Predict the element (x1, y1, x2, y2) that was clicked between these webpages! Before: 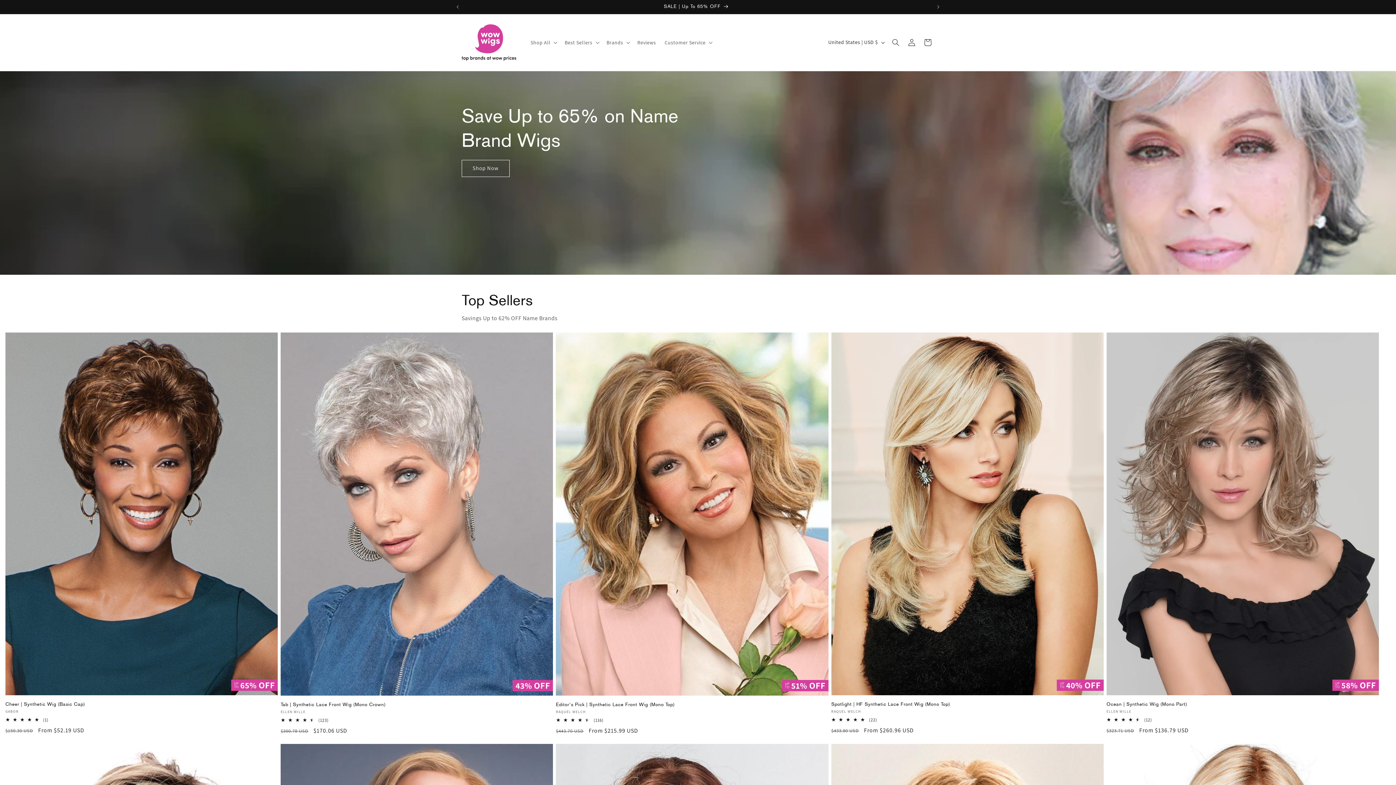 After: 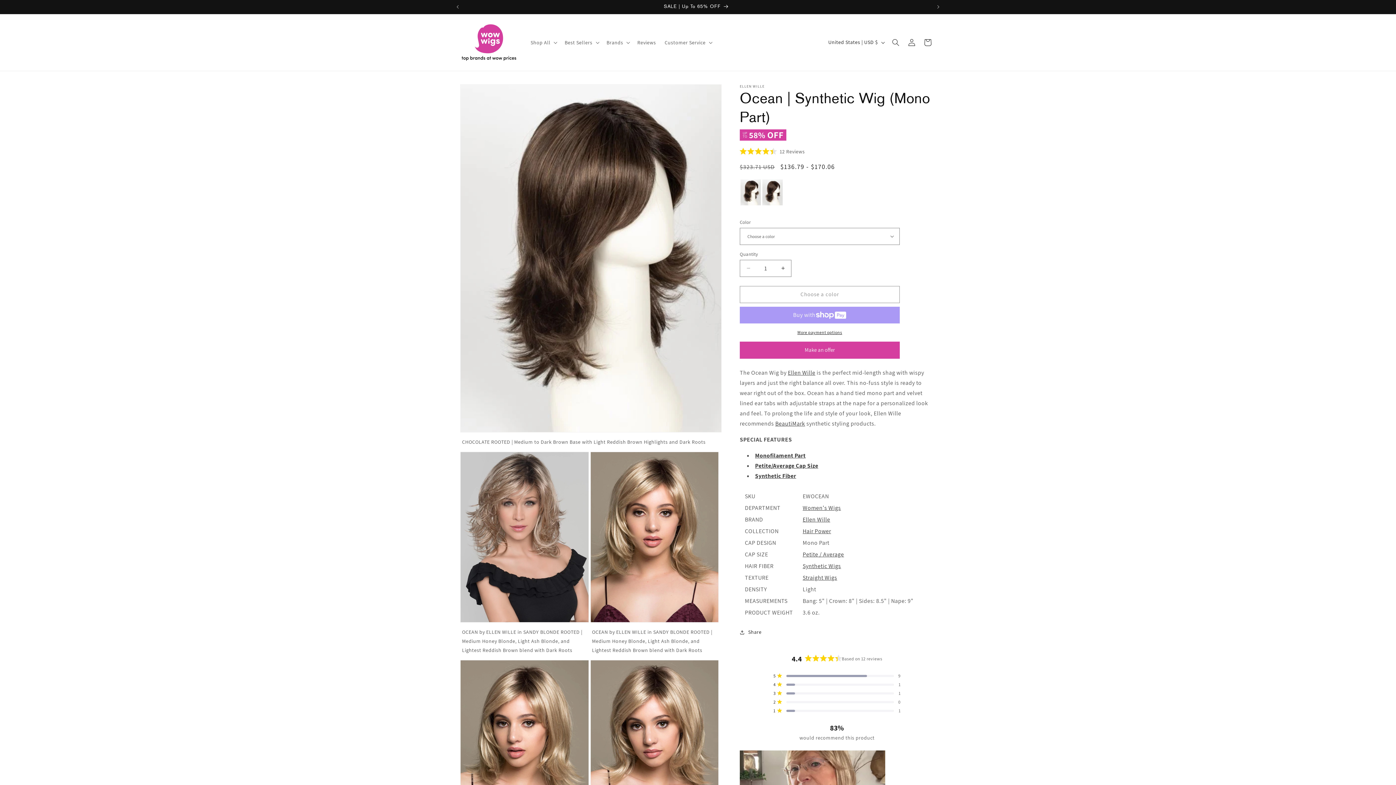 Action: label: Ocean | Synthetic Wig (Mono Part) bbox: (1106, 701, 1379, 707)